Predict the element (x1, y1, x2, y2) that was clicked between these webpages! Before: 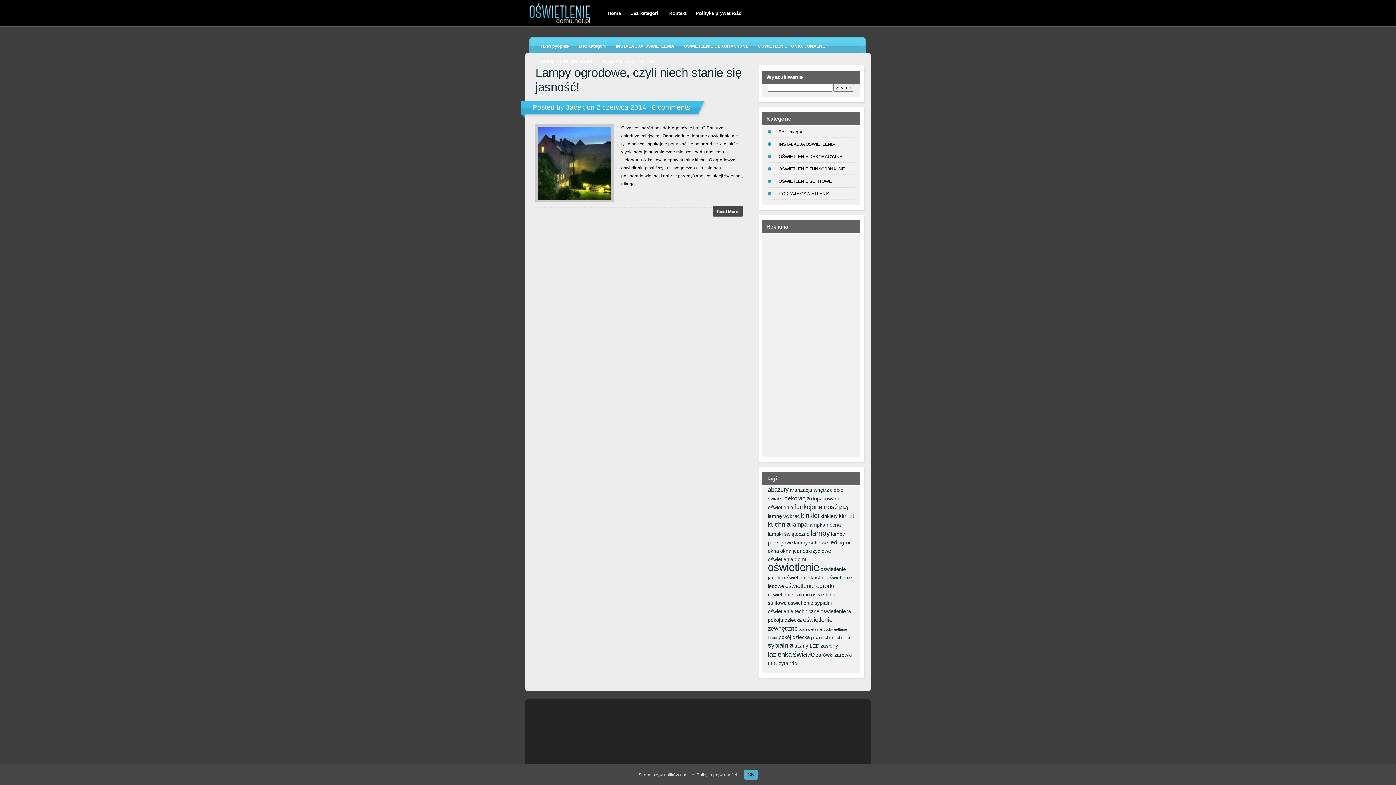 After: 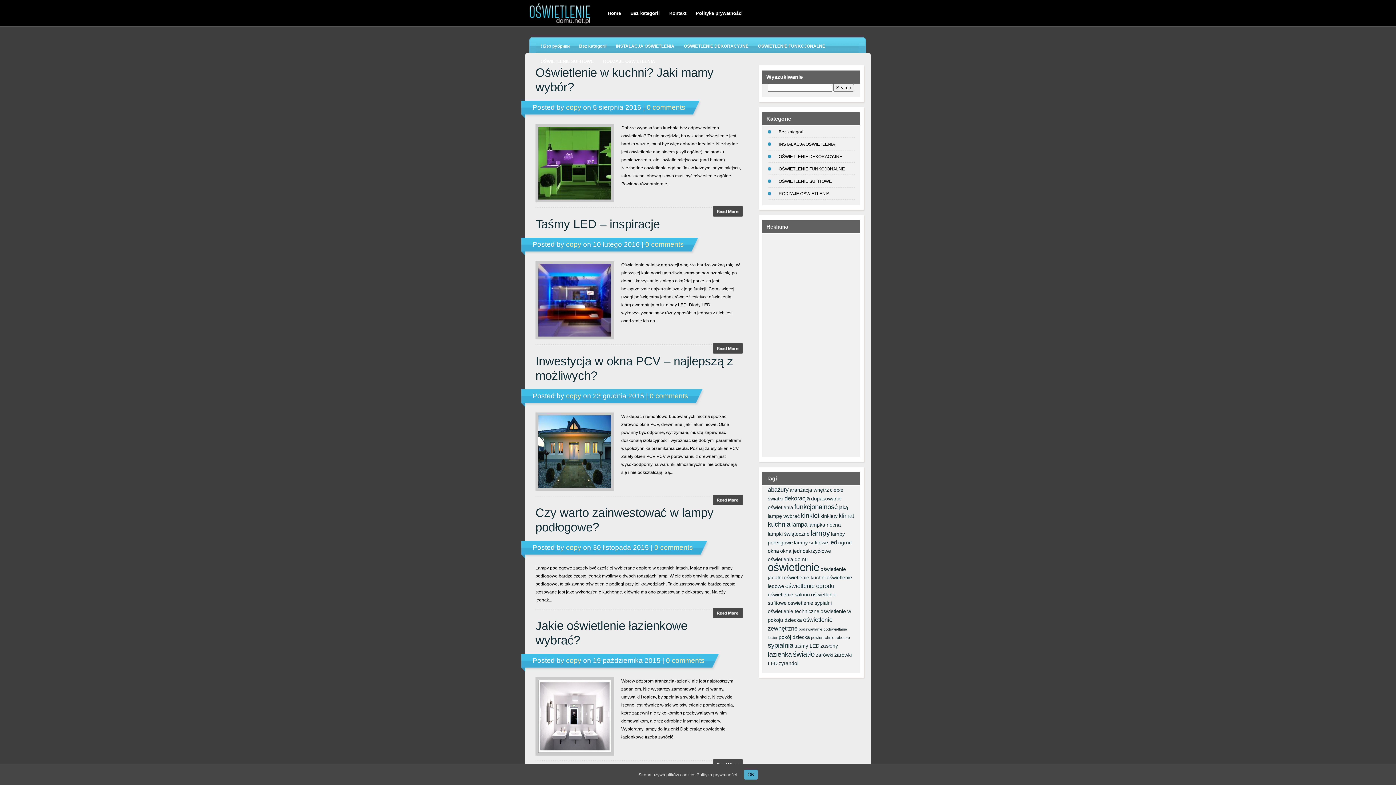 Action: label: RODZAJE OŚWIETLENIA bbox: (768, 187, 829, 200)